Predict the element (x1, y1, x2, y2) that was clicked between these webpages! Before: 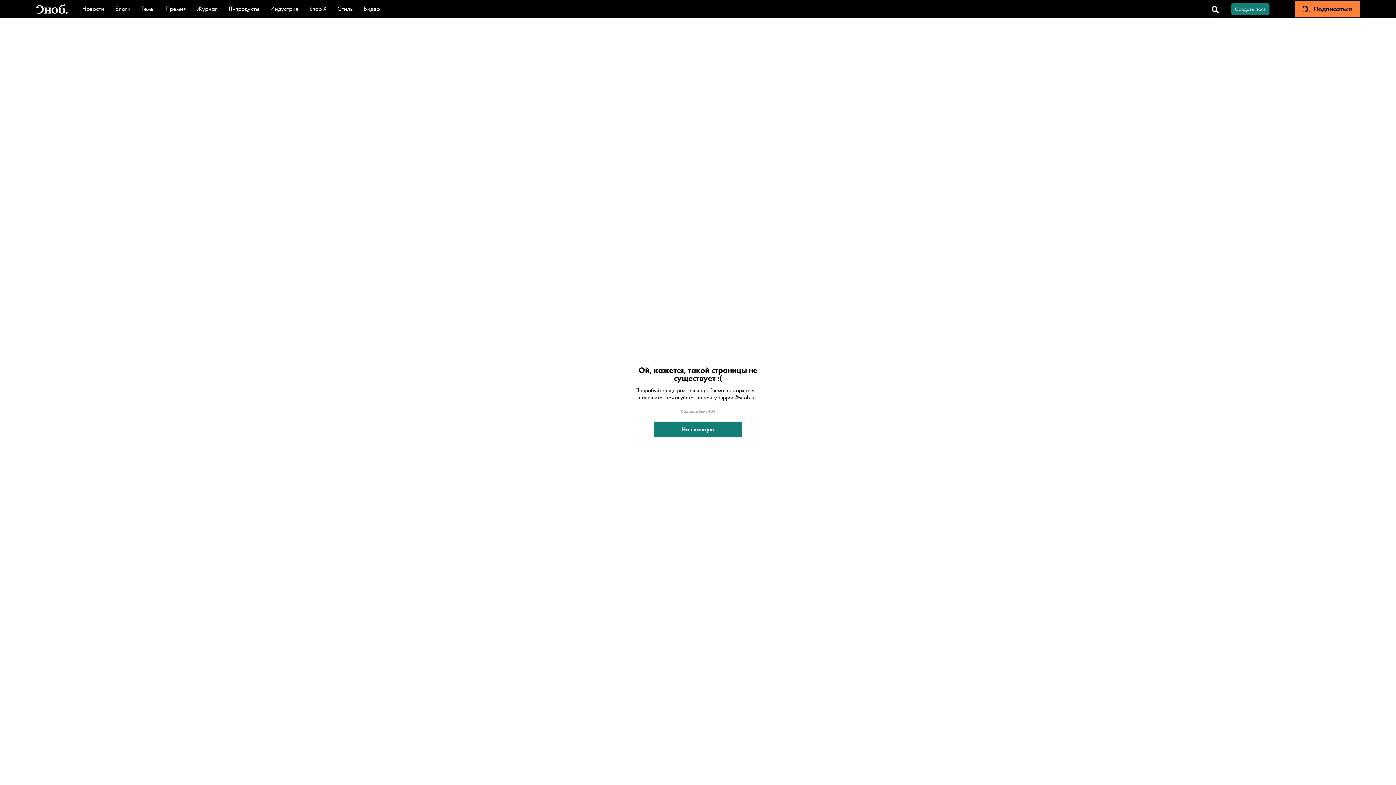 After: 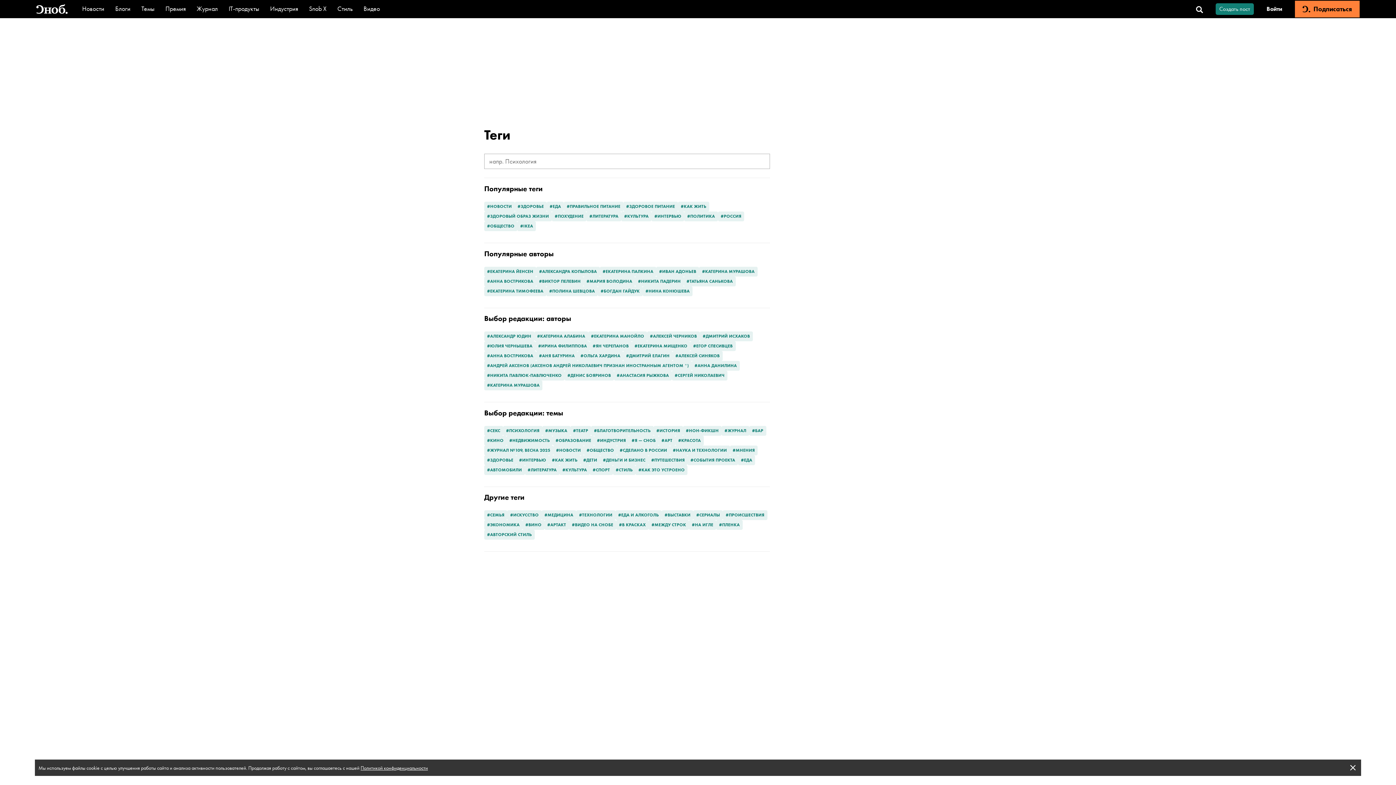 Action: label: Темы bbox: (141, 4, 154, 12)